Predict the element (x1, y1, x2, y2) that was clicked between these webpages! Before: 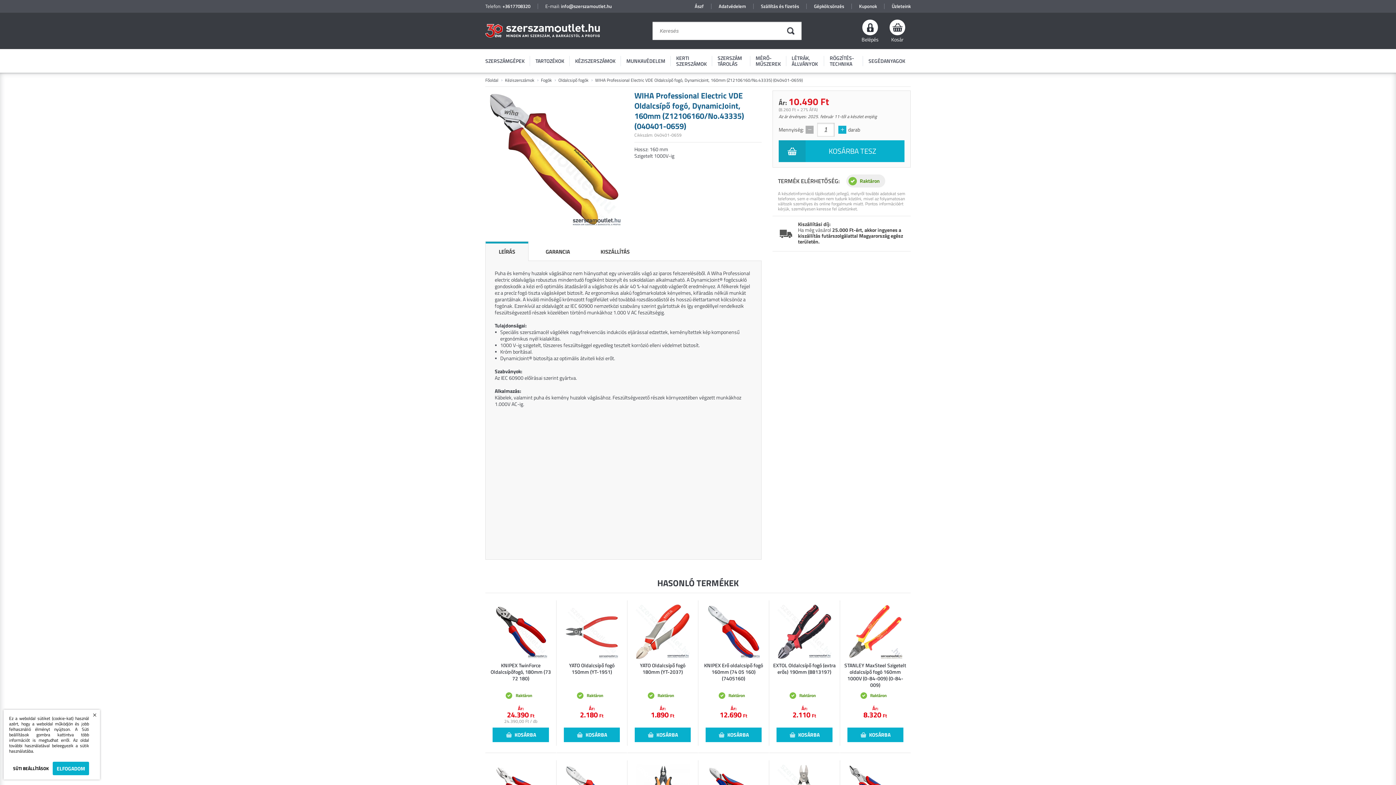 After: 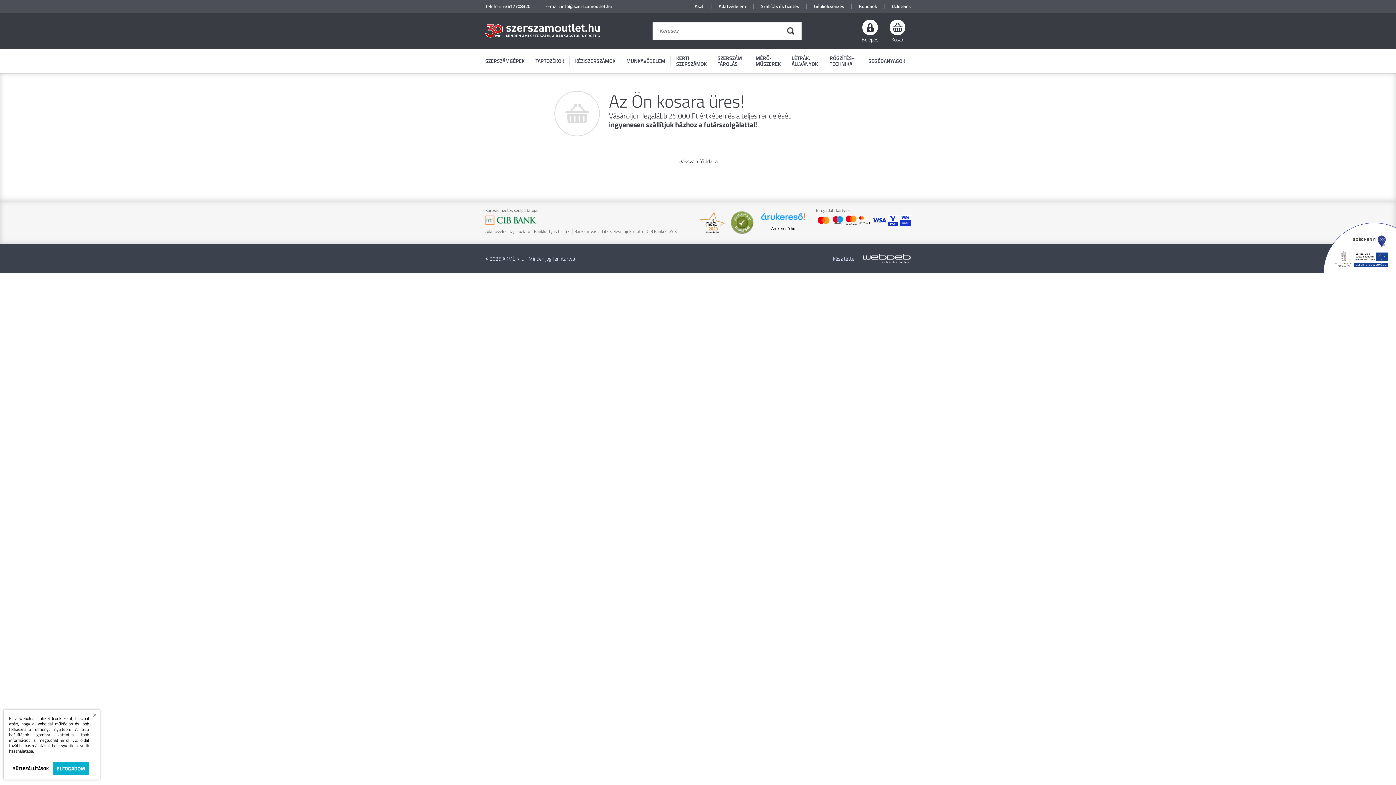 Action: label: Kosár bbox: (889, 19, 905, 42)